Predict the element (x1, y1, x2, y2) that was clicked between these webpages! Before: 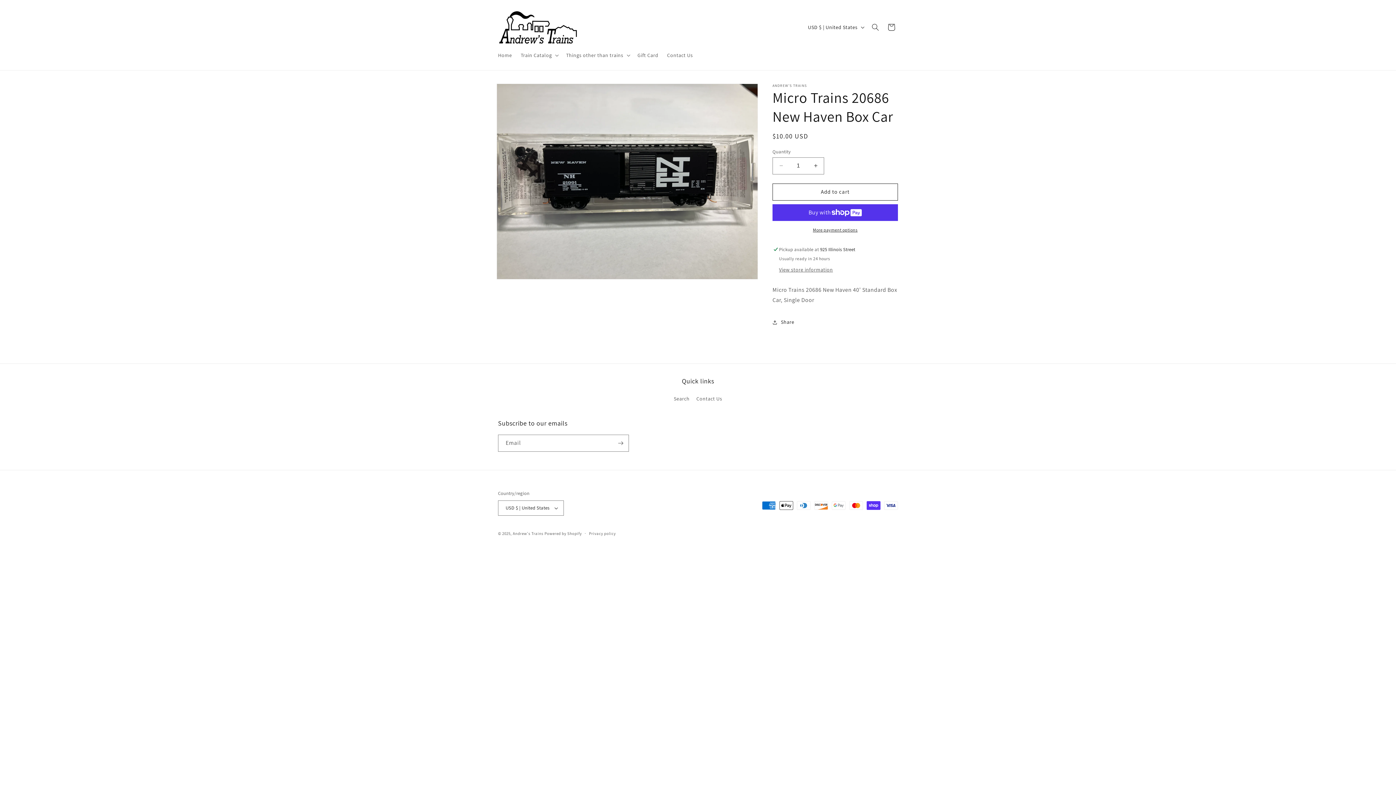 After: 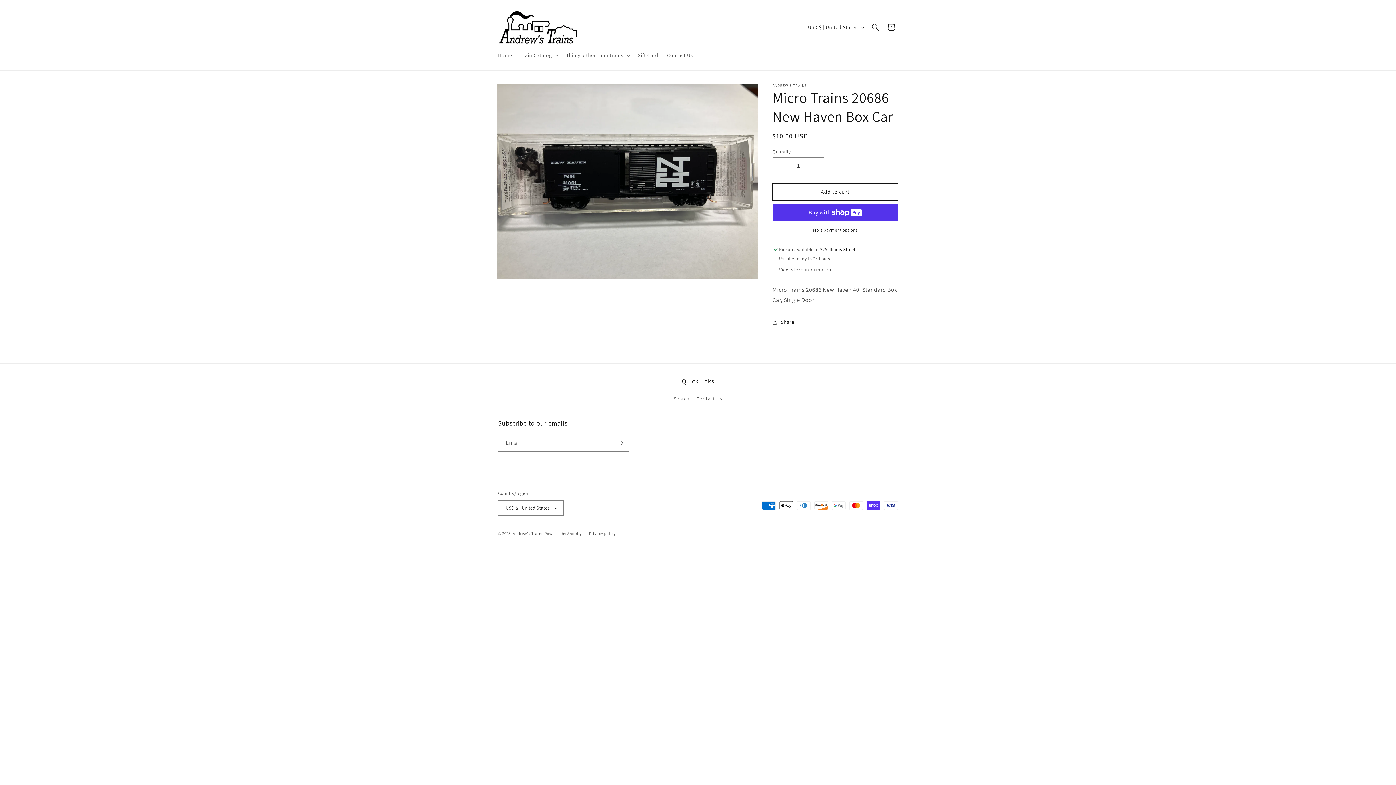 Action: label: Add to cart bbox: (772, 183, 898, 200)